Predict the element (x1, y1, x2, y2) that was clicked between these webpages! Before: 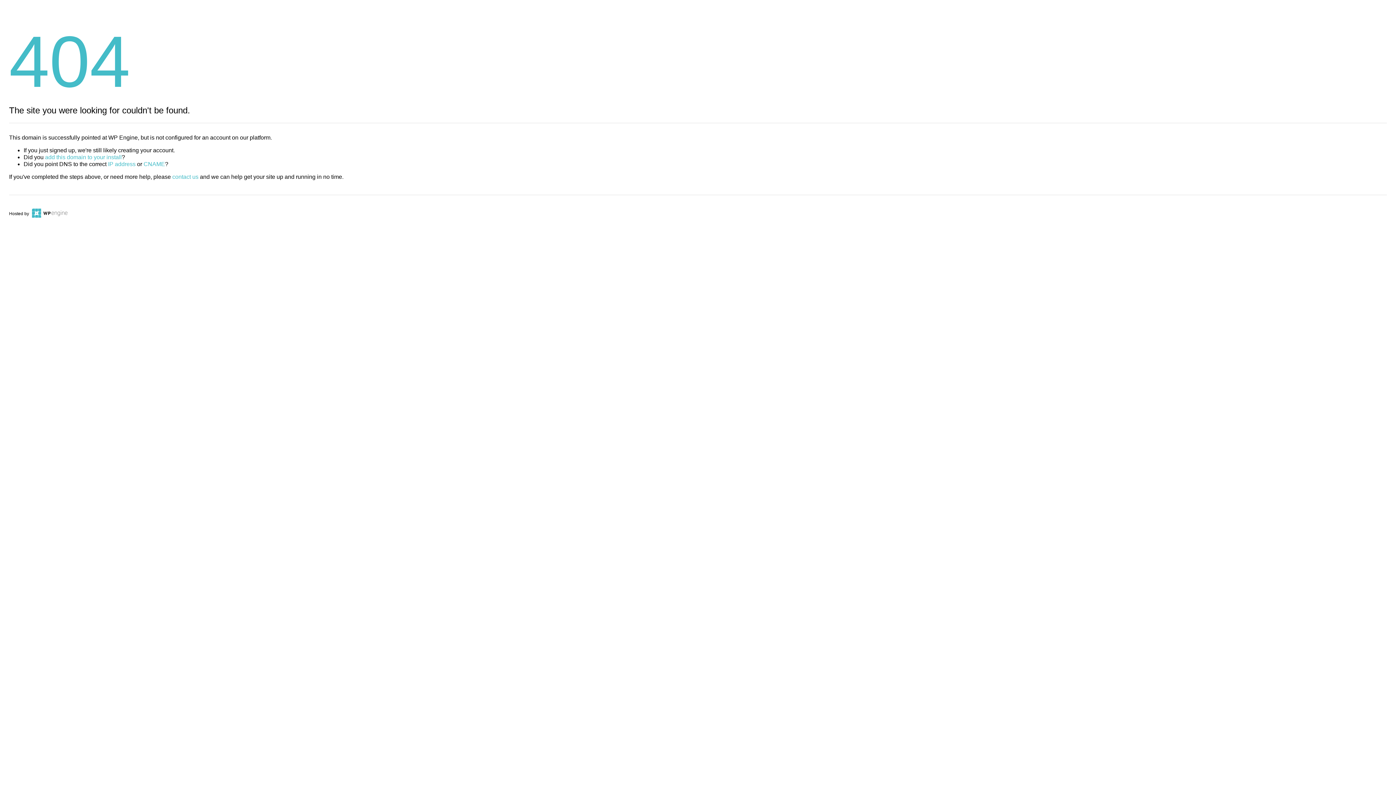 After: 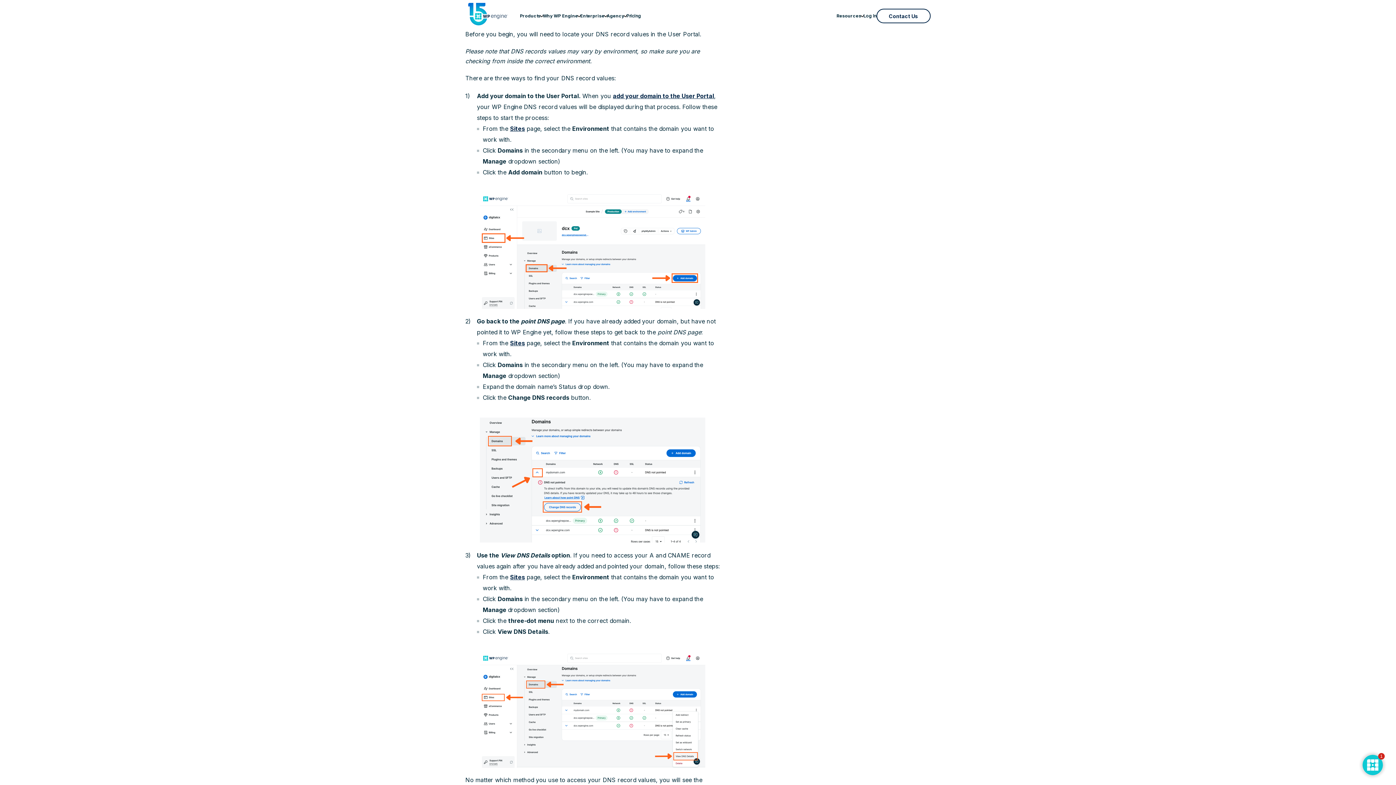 Action: bbox: (108, 161, 135, 167) label: IP address